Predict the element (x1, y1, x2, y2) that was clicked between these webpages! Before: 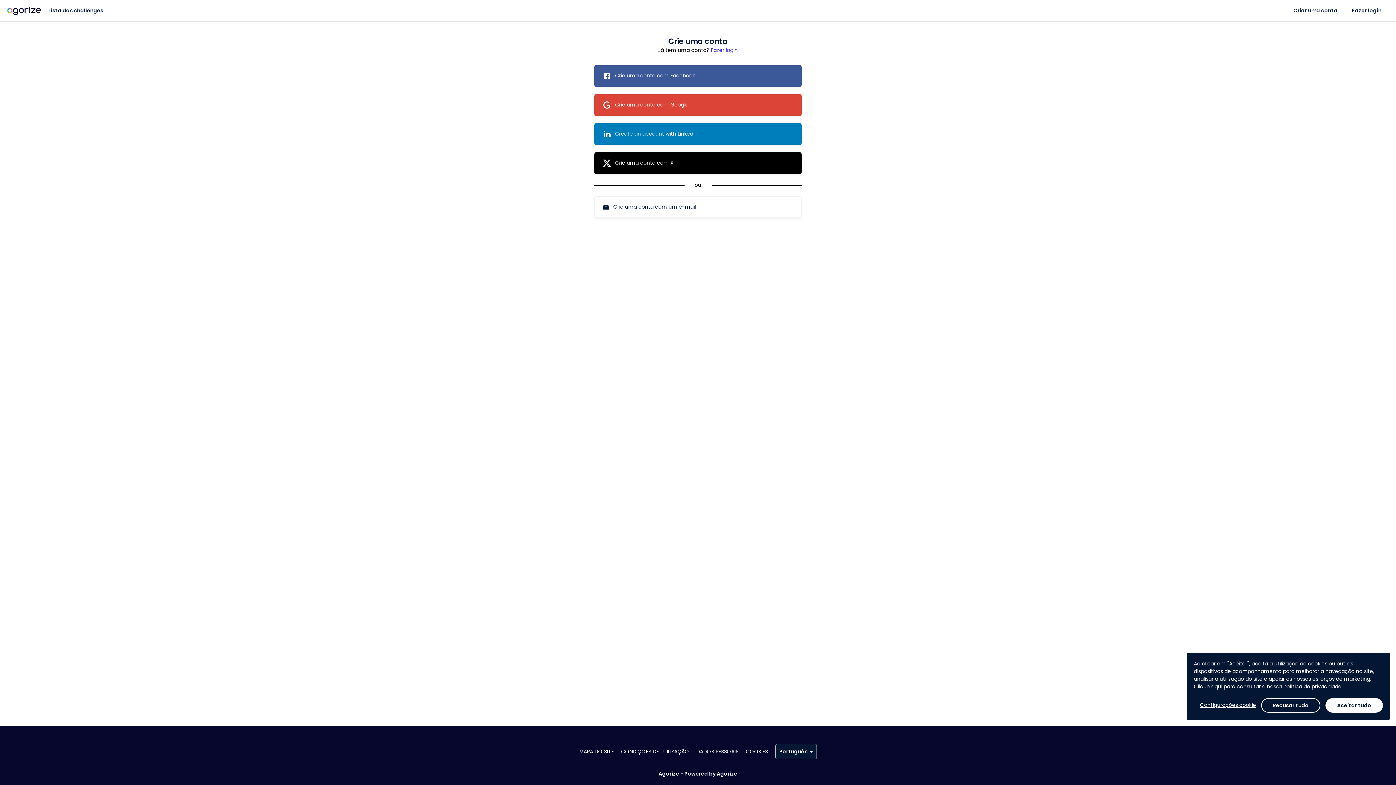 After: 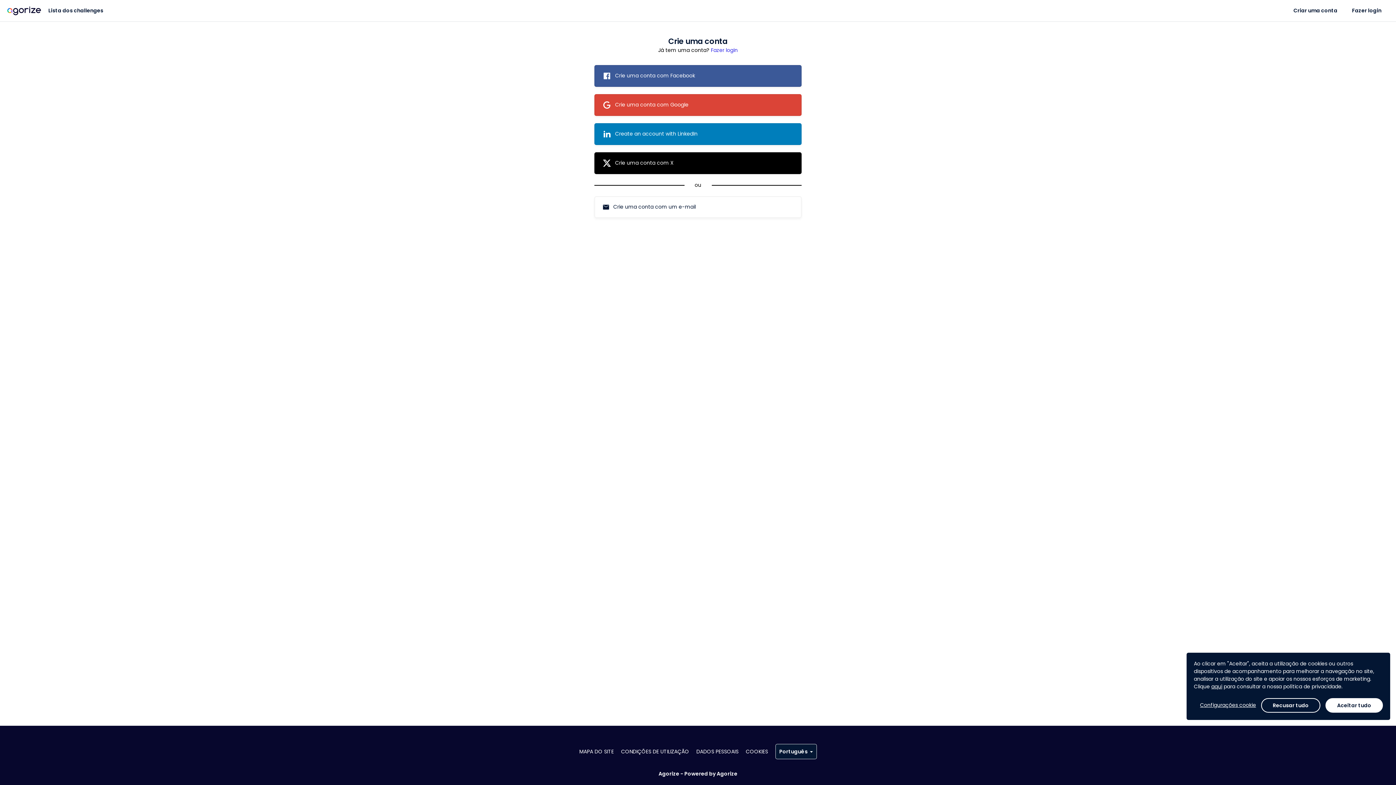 Action: label: Powered by Agorize bbox: (684, 770, 737, 777)